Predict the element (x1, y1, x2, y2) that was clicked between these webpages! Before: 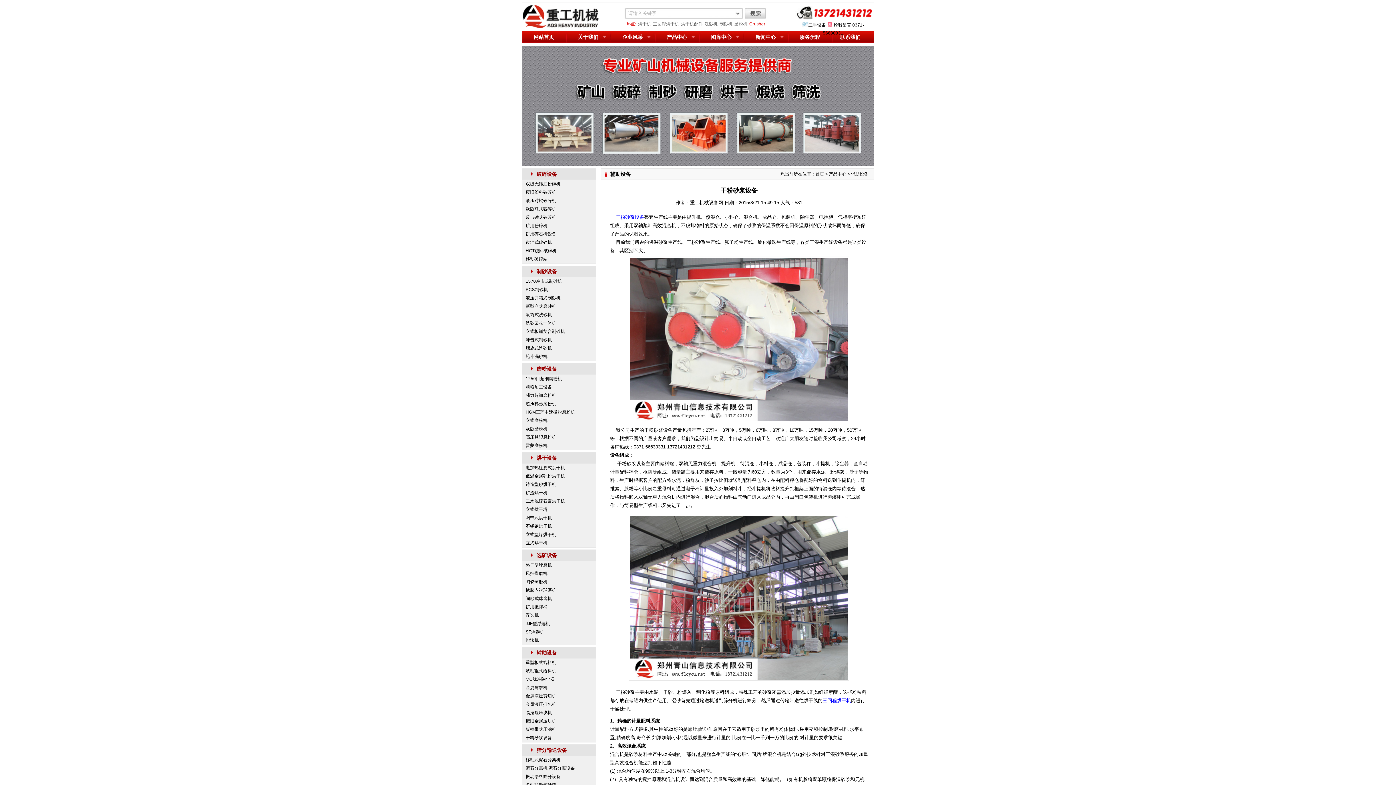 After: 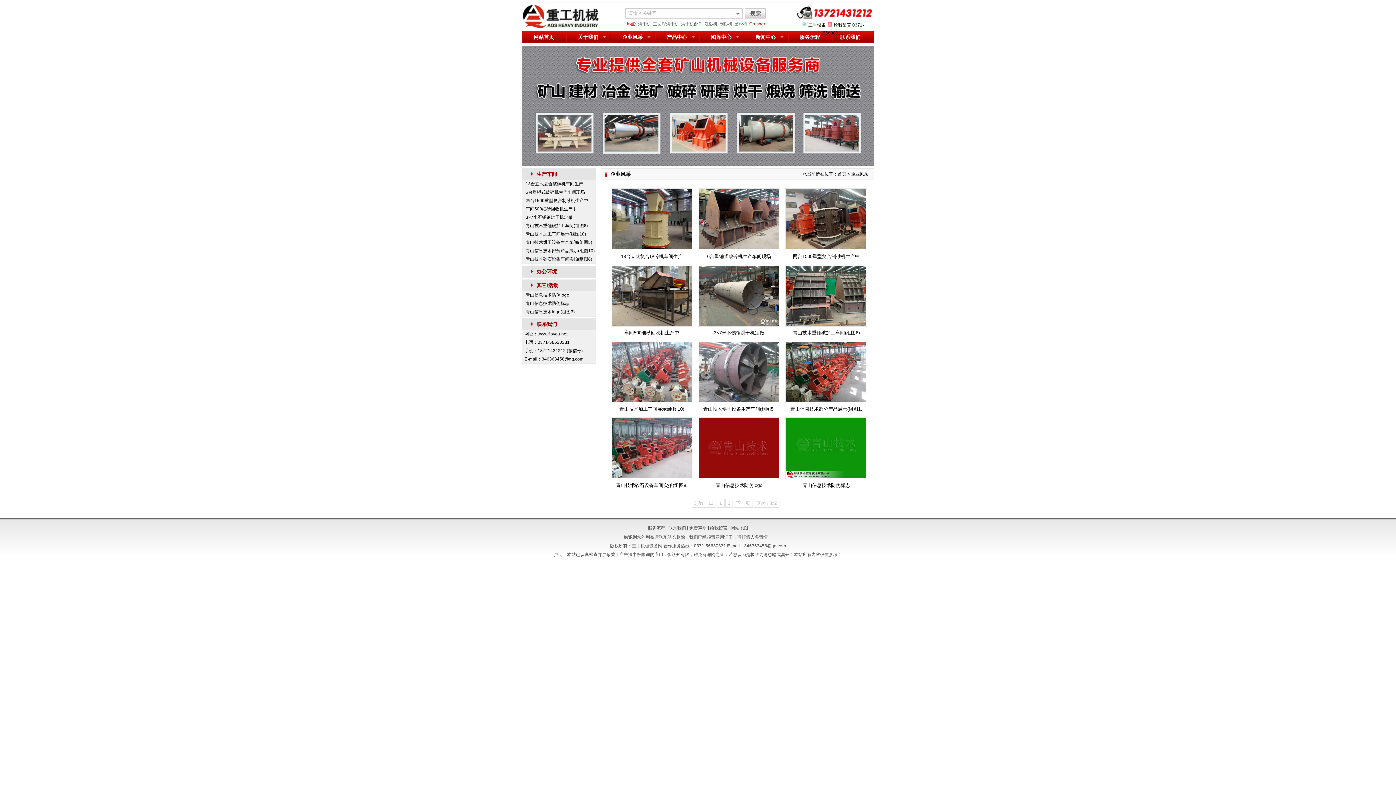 Action: label: 企业风采 bbox: (610, 30, 654, 43)